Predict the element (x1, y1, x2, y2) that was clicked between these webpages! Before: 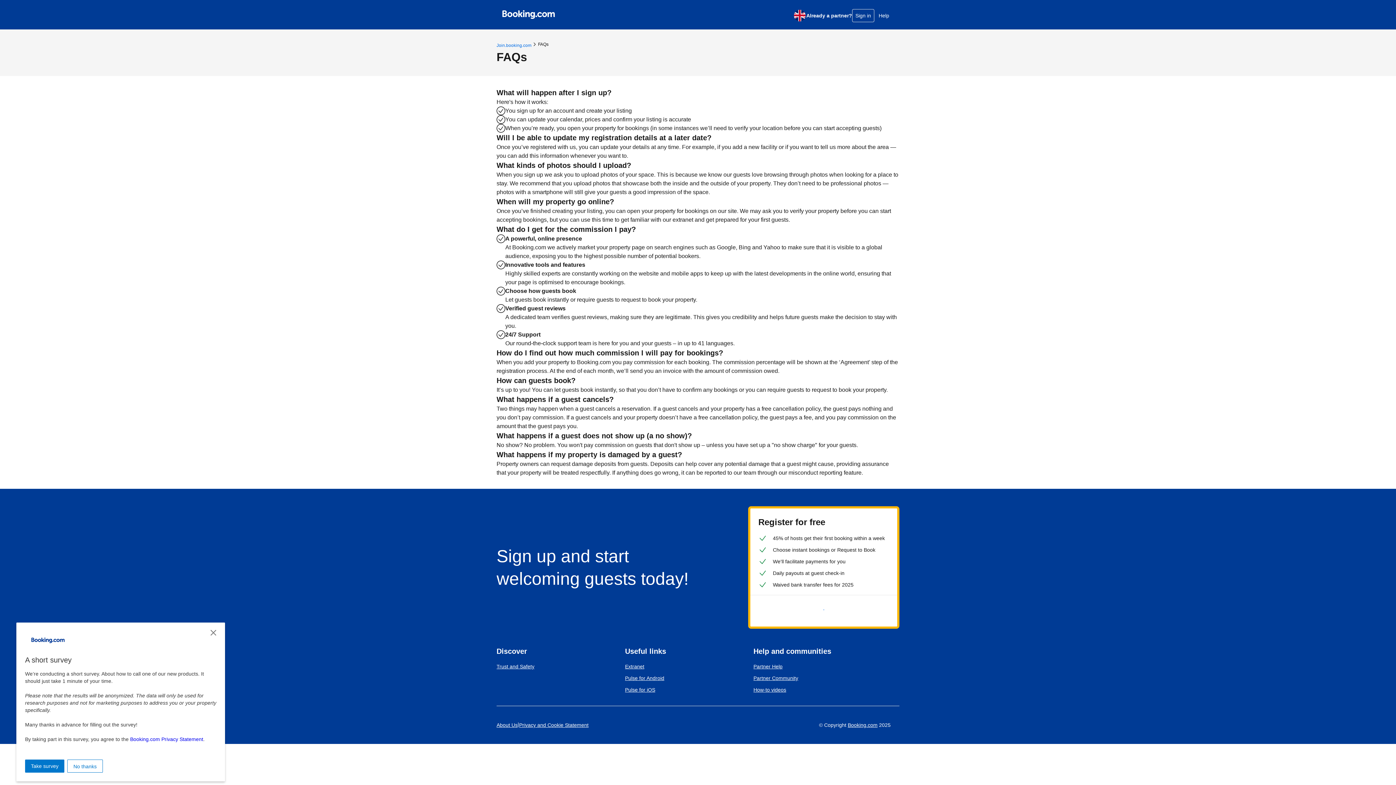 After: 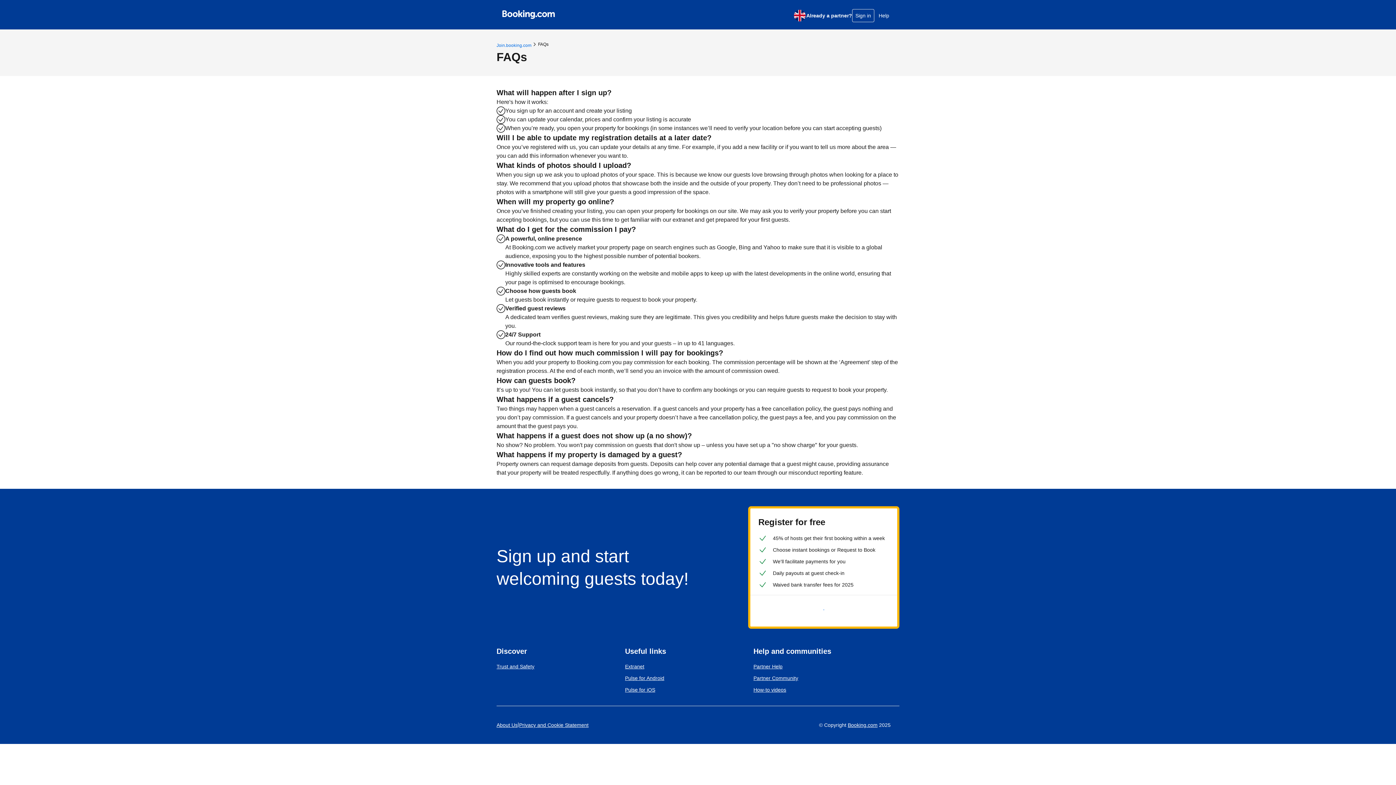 Action: bbox: (67, 760, 102, 773) label: No thanks